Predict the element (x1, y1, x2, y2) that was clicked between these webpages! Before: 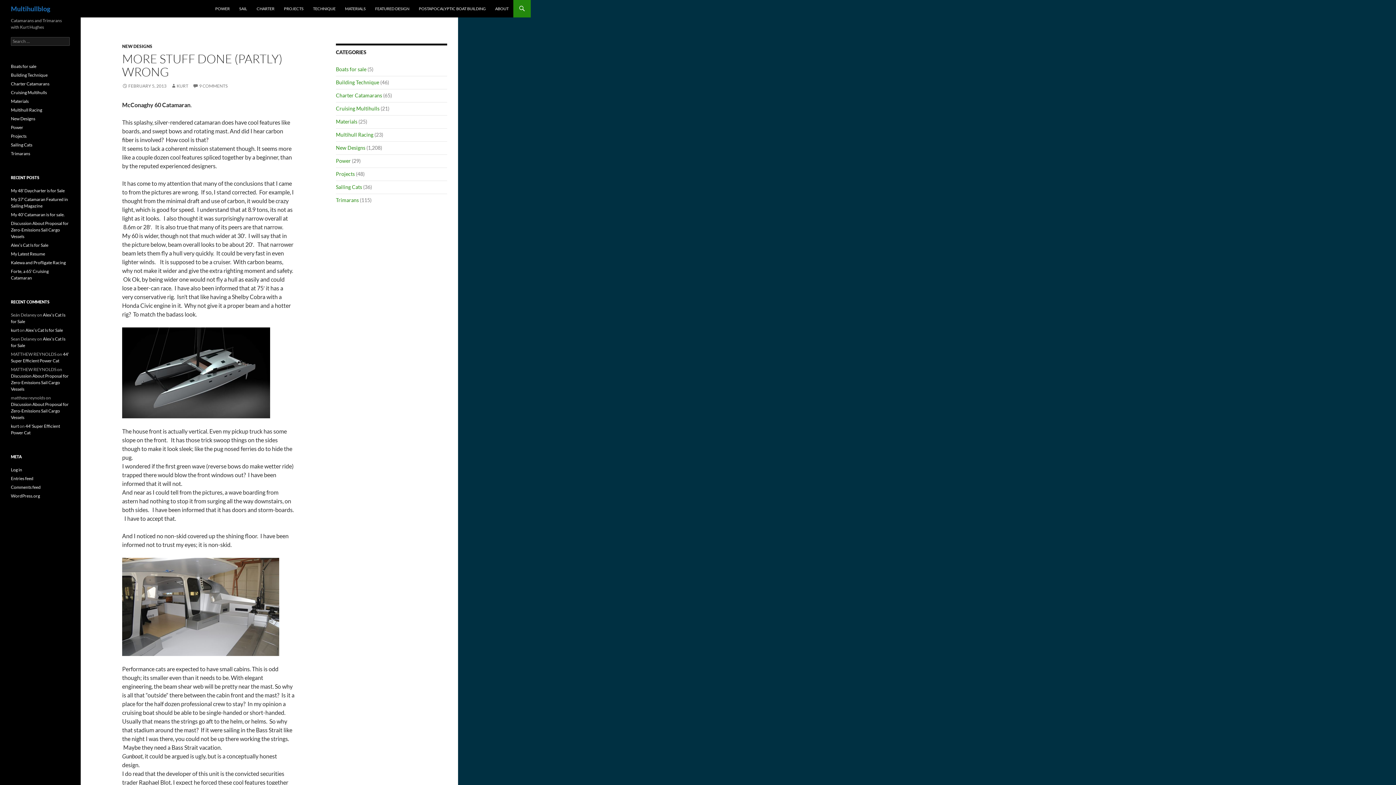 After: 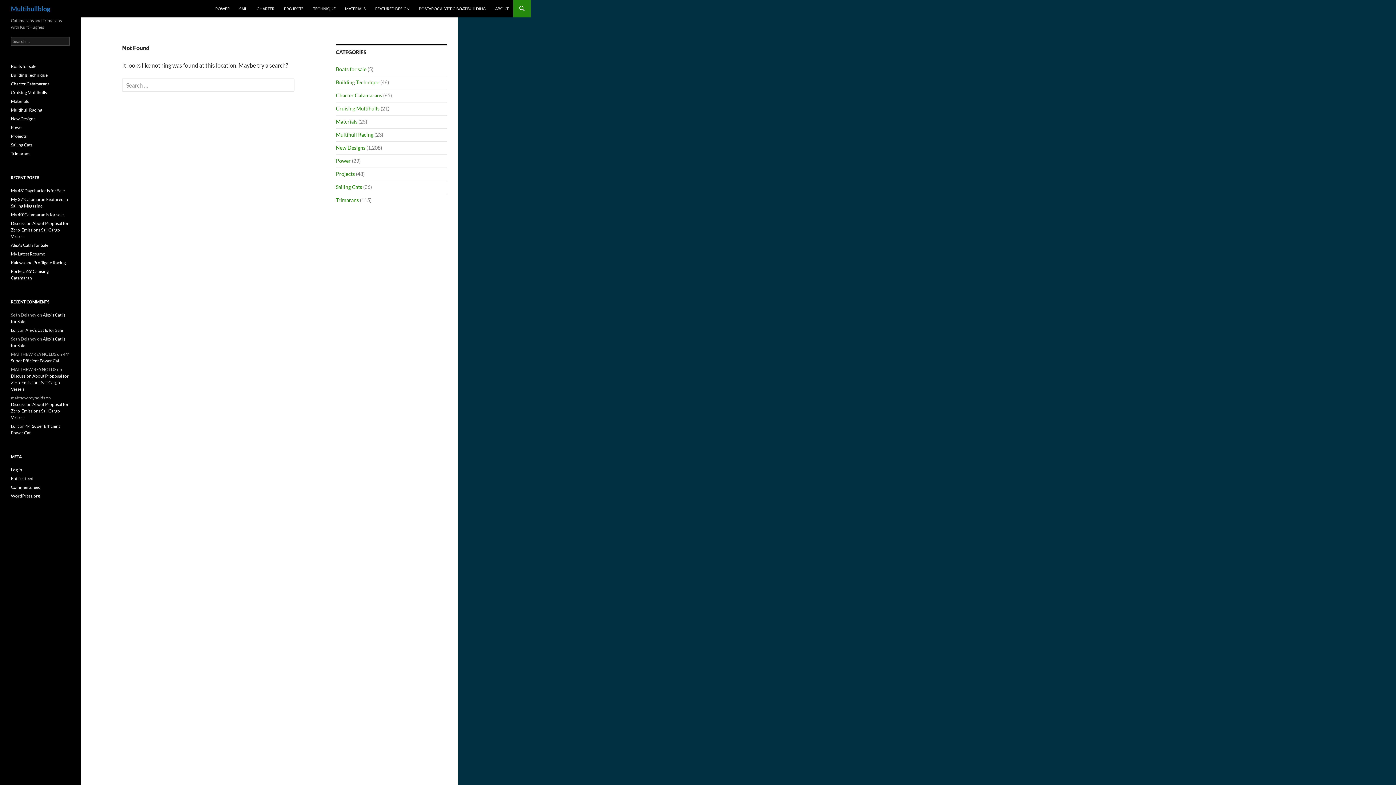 Action: bbox: (122, 602, 279, 609)